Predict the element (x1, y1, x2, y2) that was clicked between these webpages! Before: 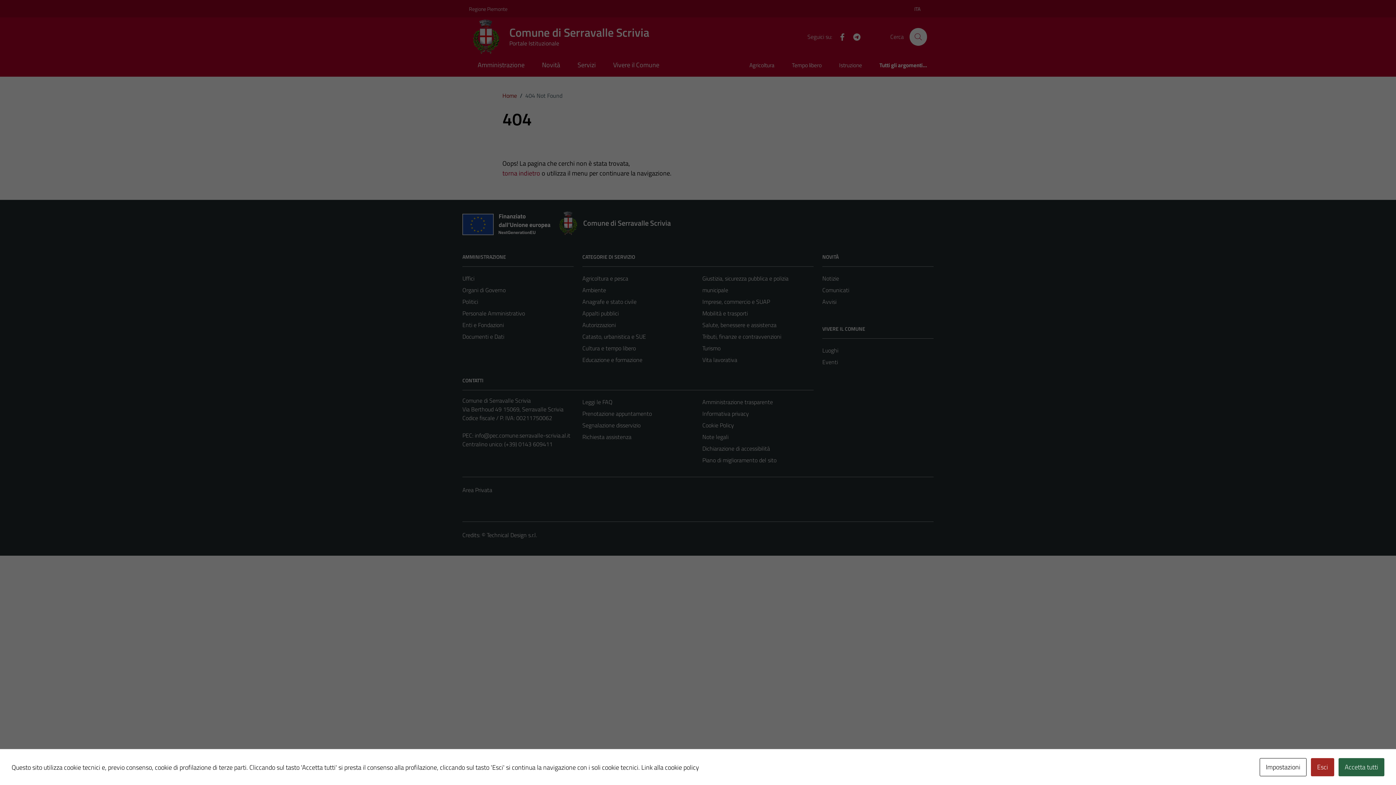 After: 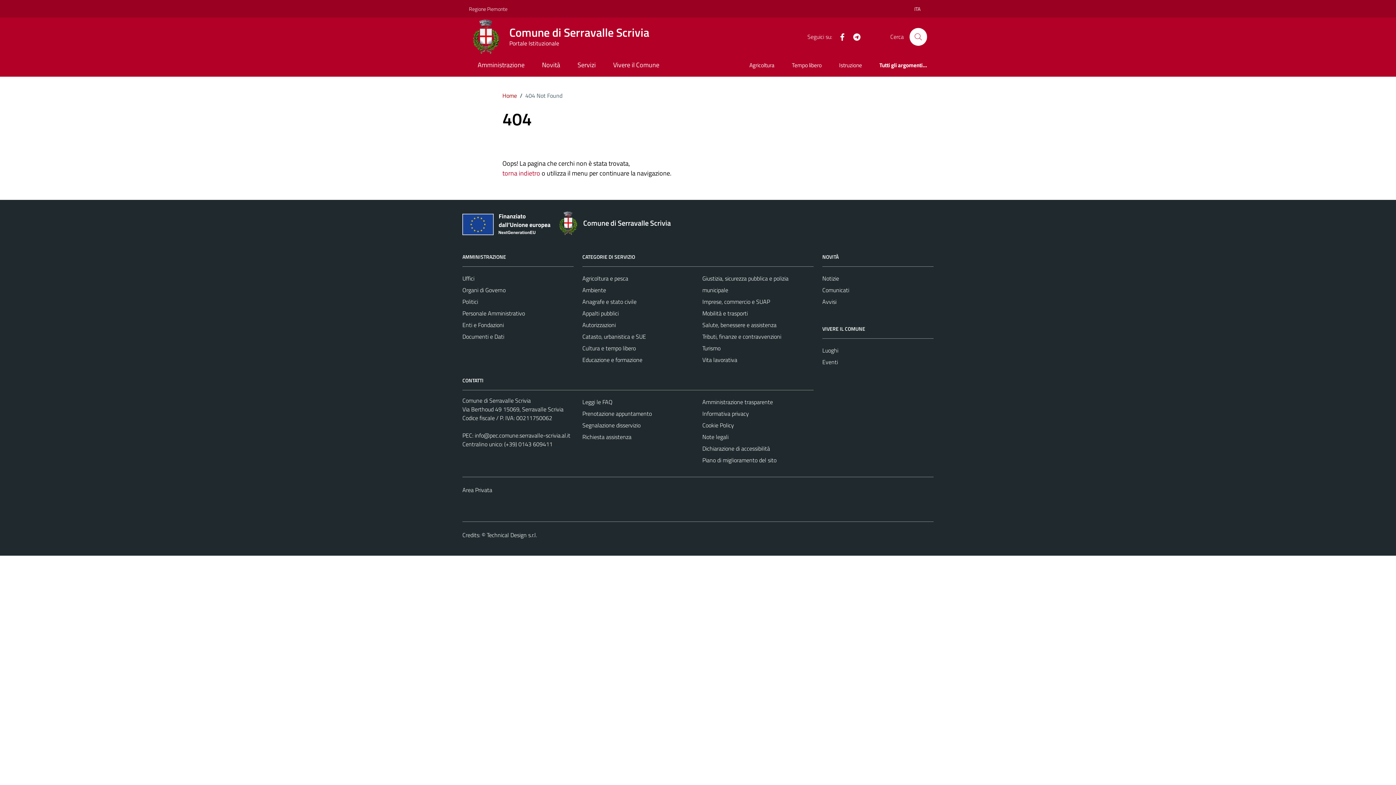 Action: bbox: (1338, 758, 1384, 776) label: Accetta tutti